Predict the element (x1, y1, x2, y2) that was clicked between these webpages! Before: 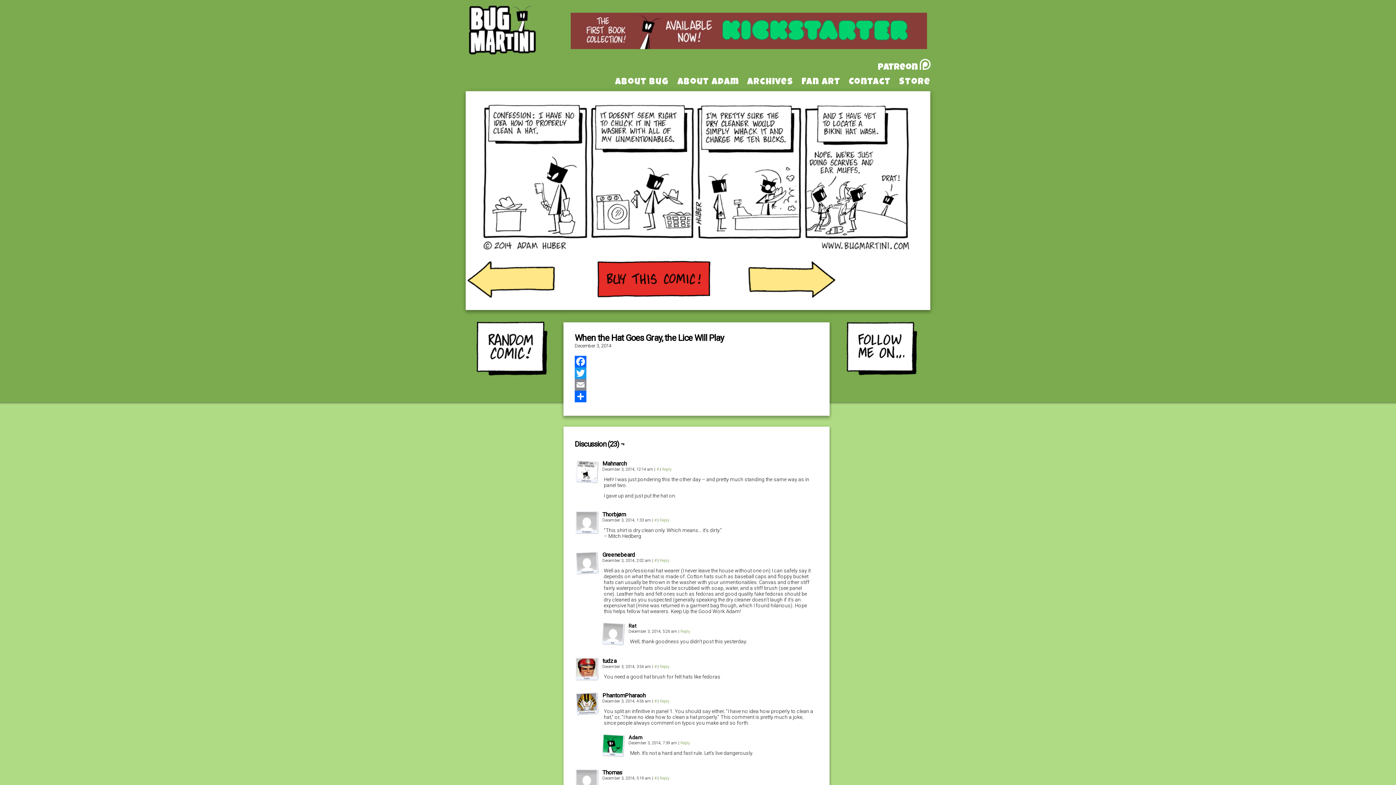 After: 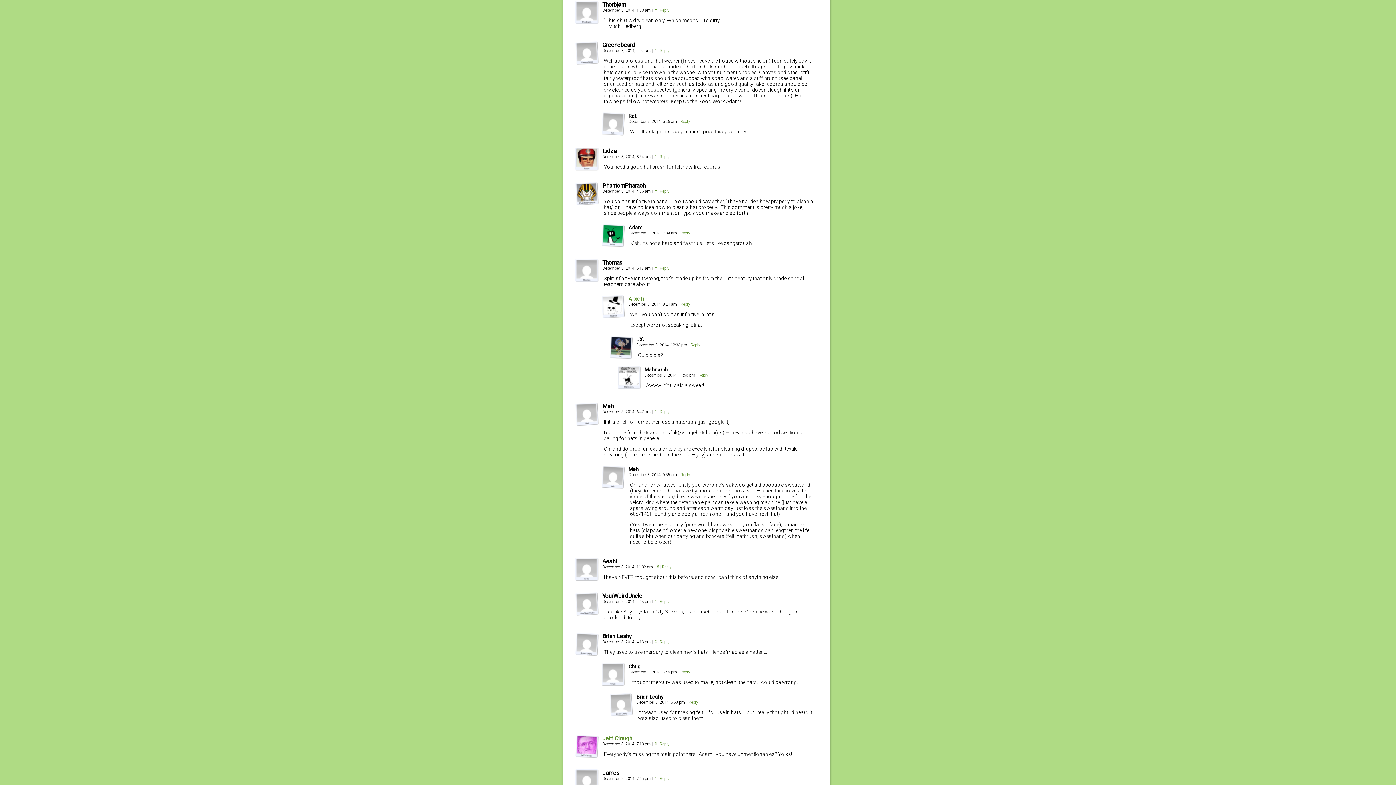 Action: label: # bbox: (654, 518, 656, 522)